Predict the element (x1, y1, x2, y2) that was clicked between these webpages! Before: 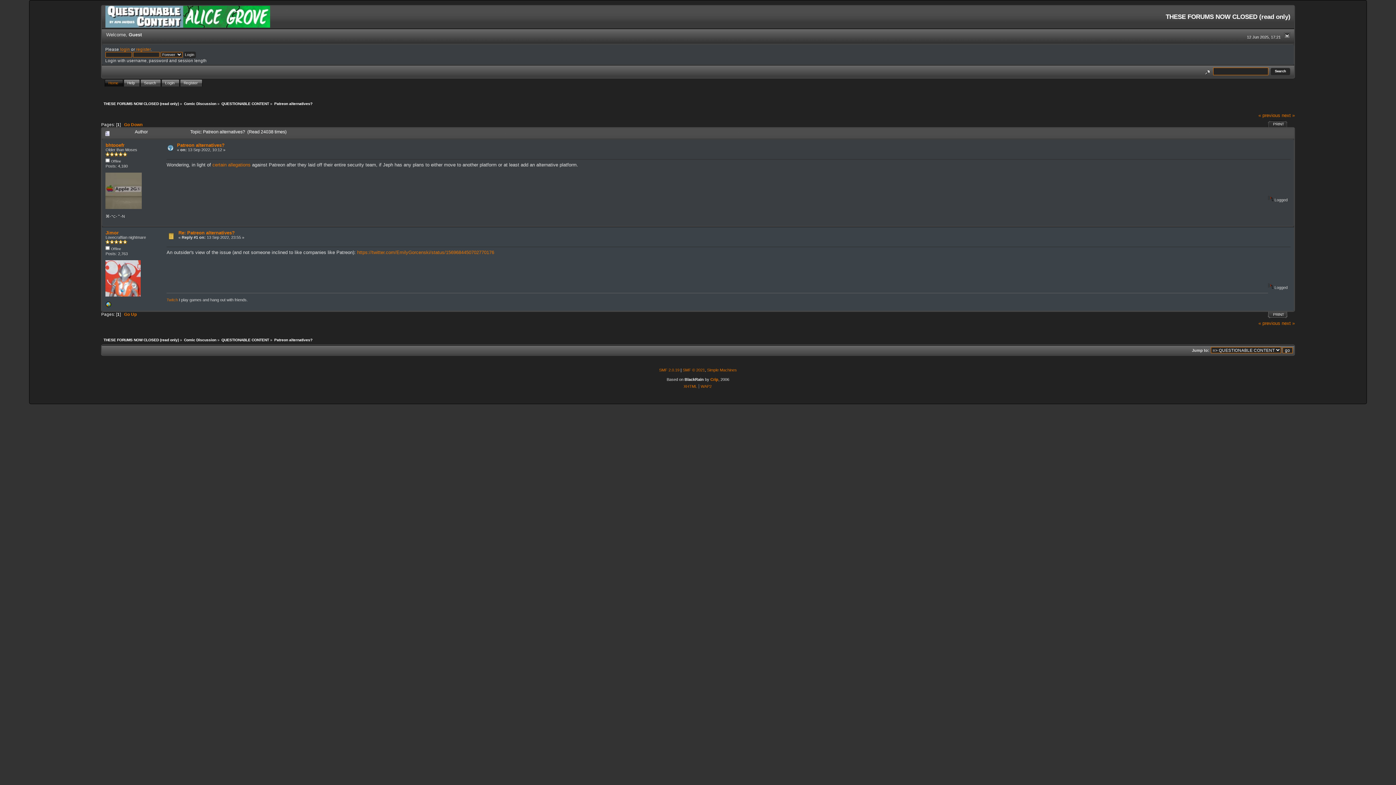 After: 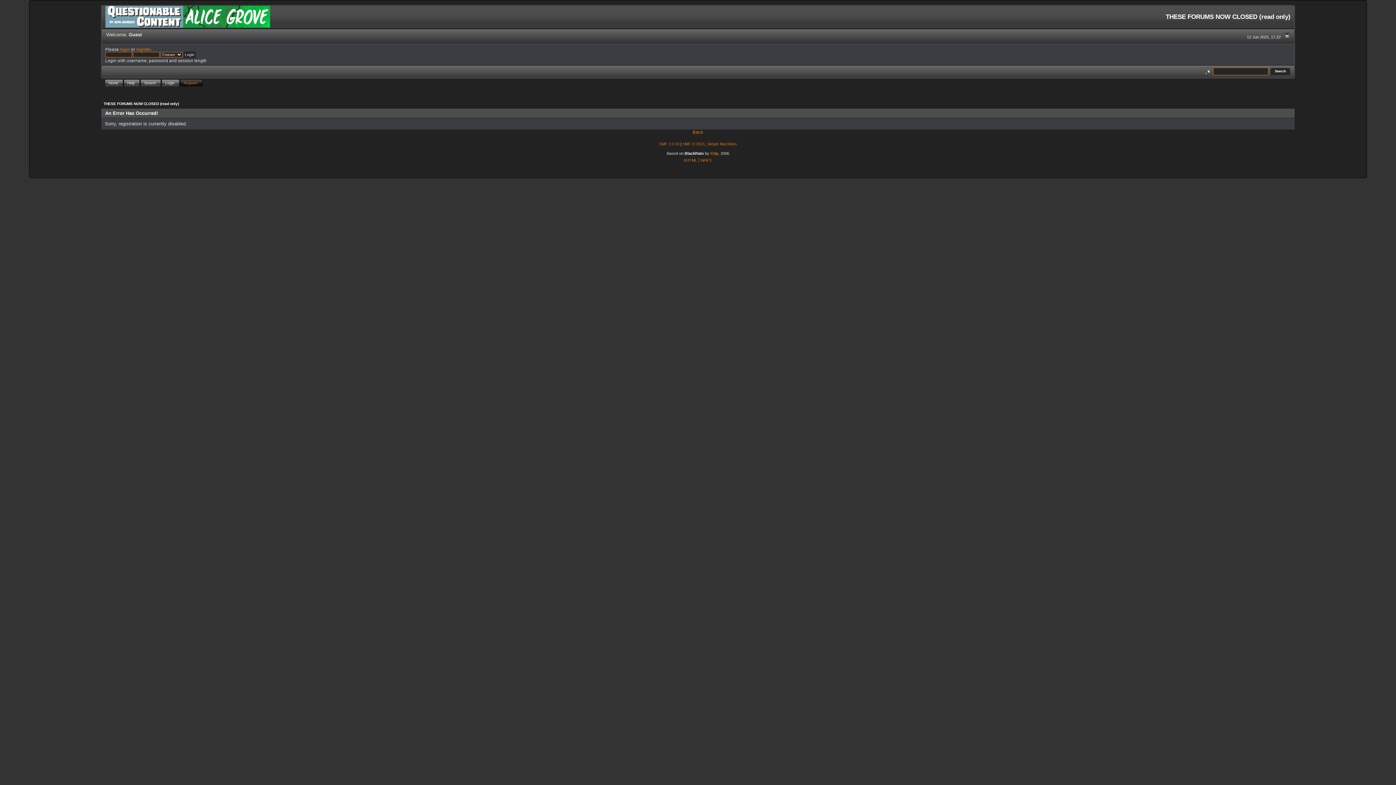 Action: label: register bbox: (136, 46, 150, 51)